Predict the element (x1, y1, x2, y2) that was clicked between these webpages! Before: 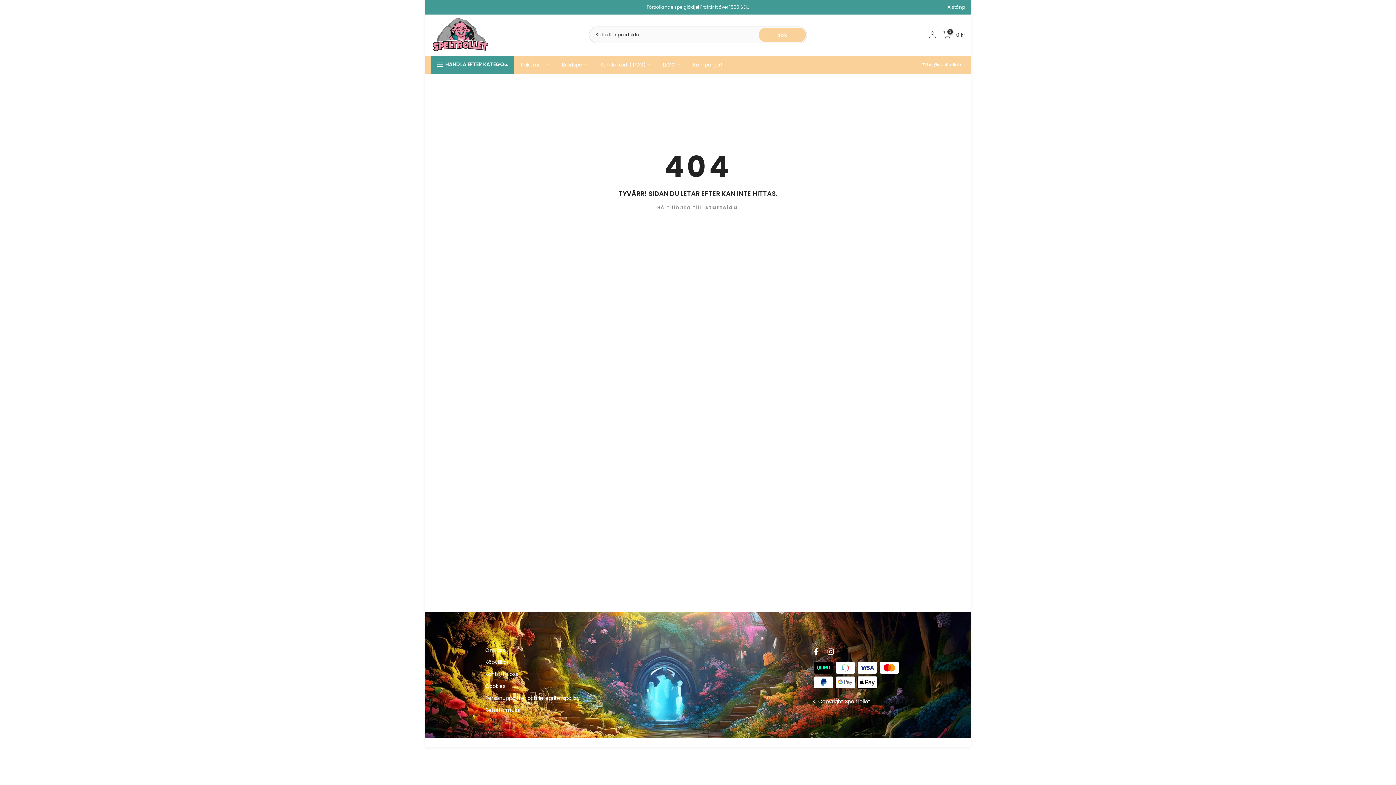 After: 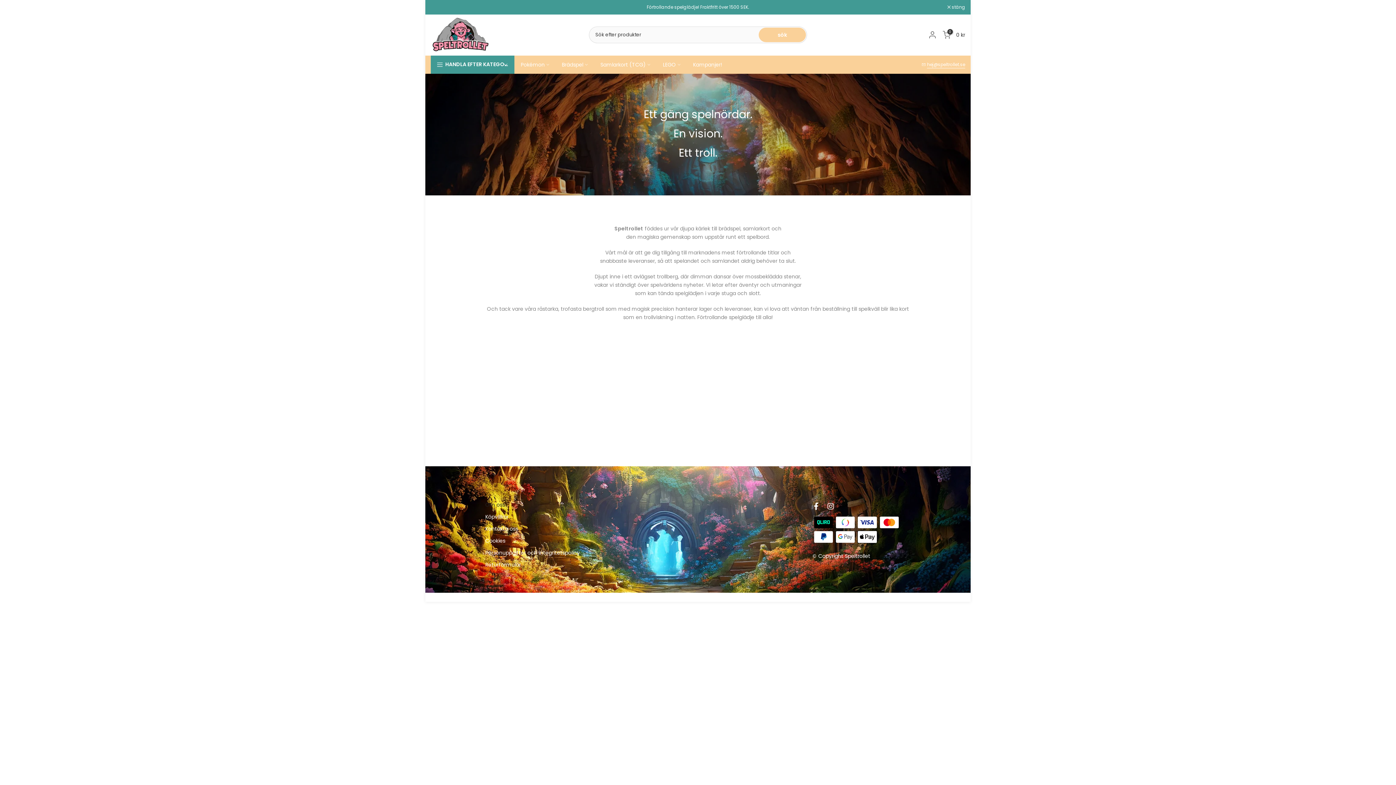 Action: label: Om oss bbox: (485, 647, 505, 654)